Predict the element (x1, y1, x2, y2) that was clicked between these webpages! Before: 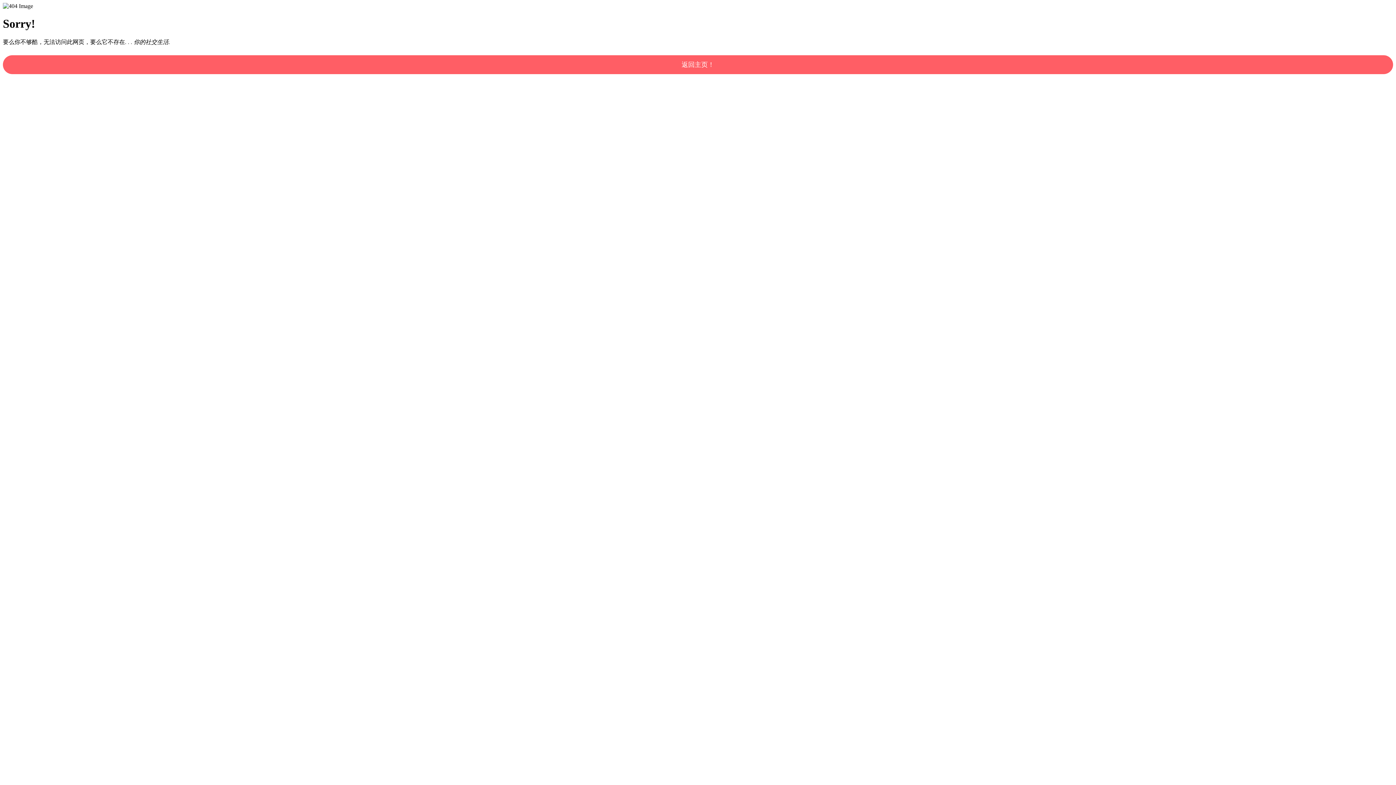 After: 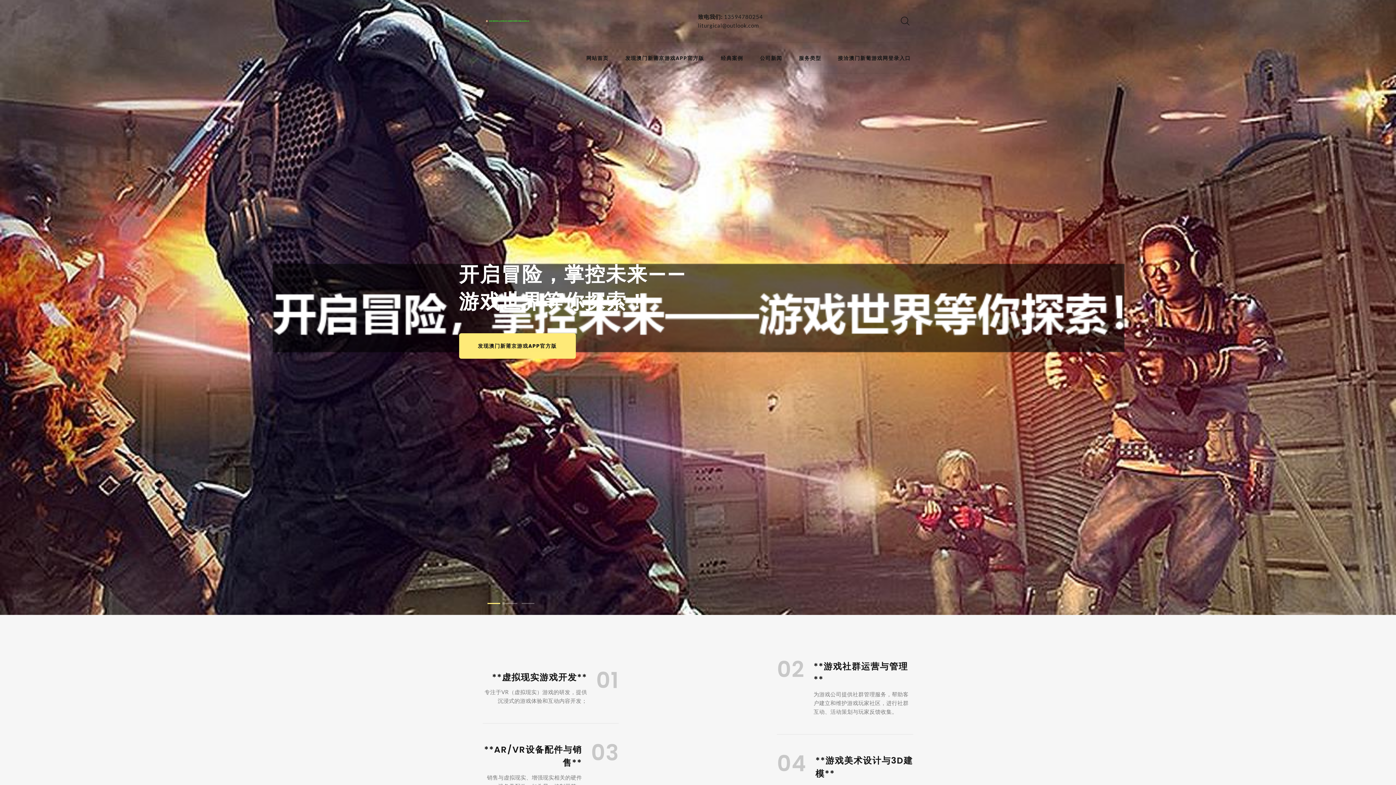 Action: label: 返回主页！ bbox: (2, 55, 1393, 74)